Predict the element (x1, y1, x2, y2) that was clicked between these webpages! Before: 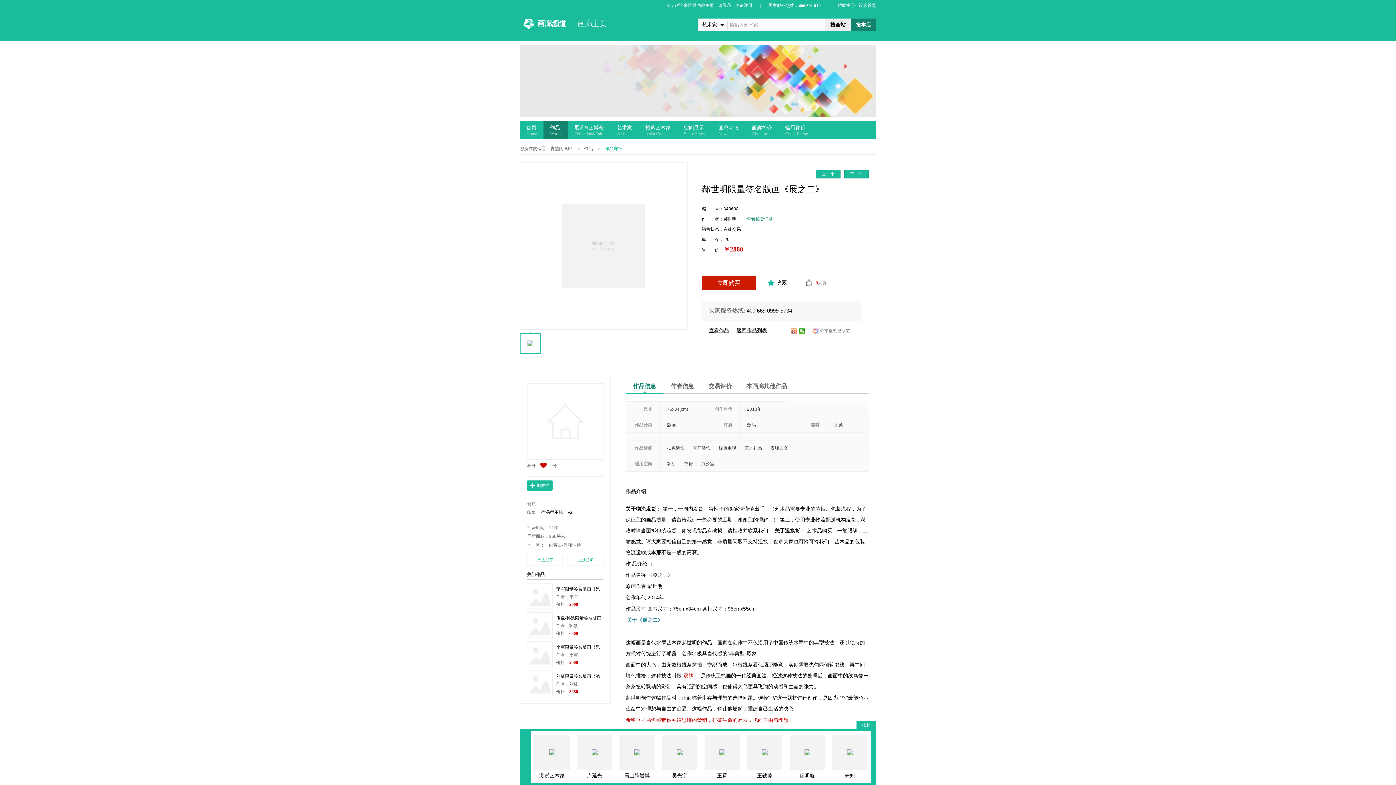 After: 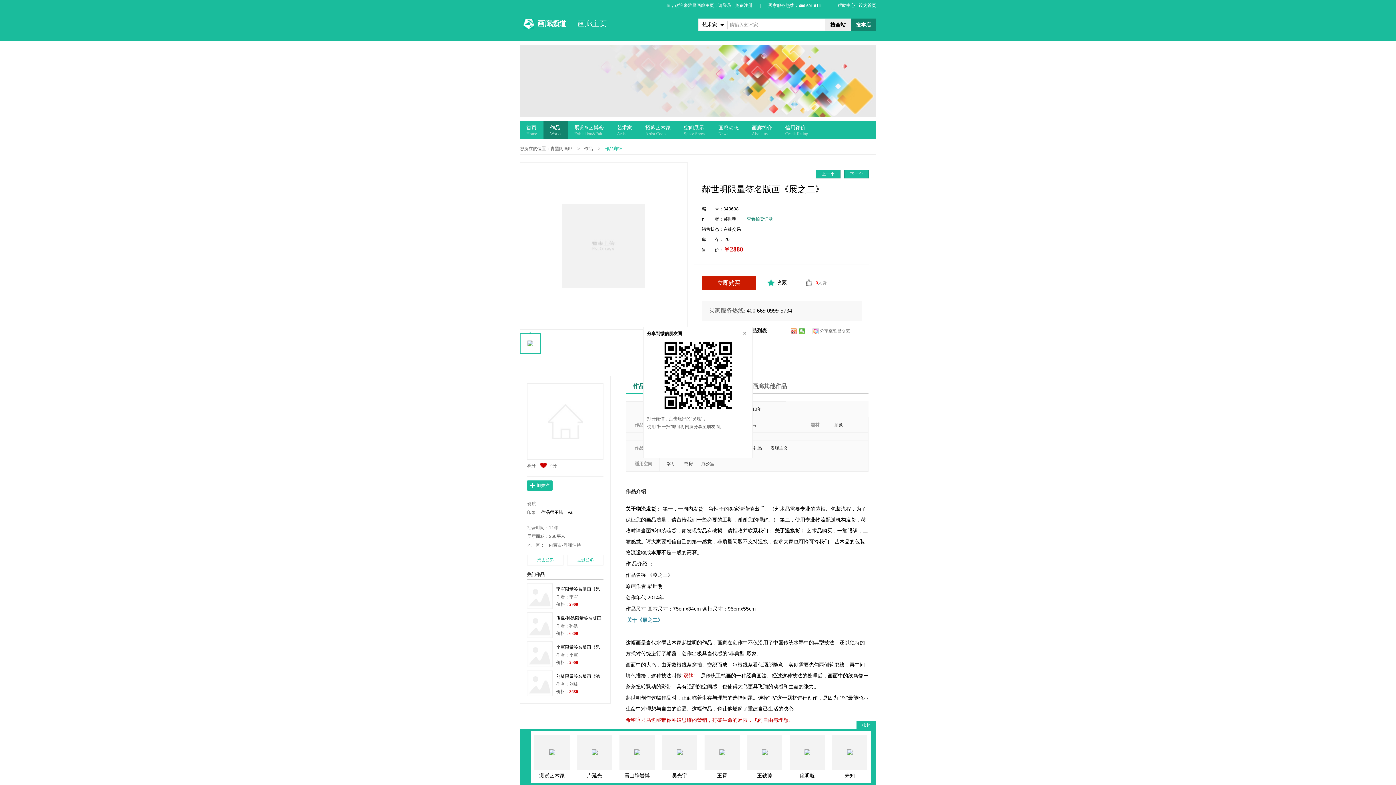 Action: bbox: (799, 328, 805, 334)